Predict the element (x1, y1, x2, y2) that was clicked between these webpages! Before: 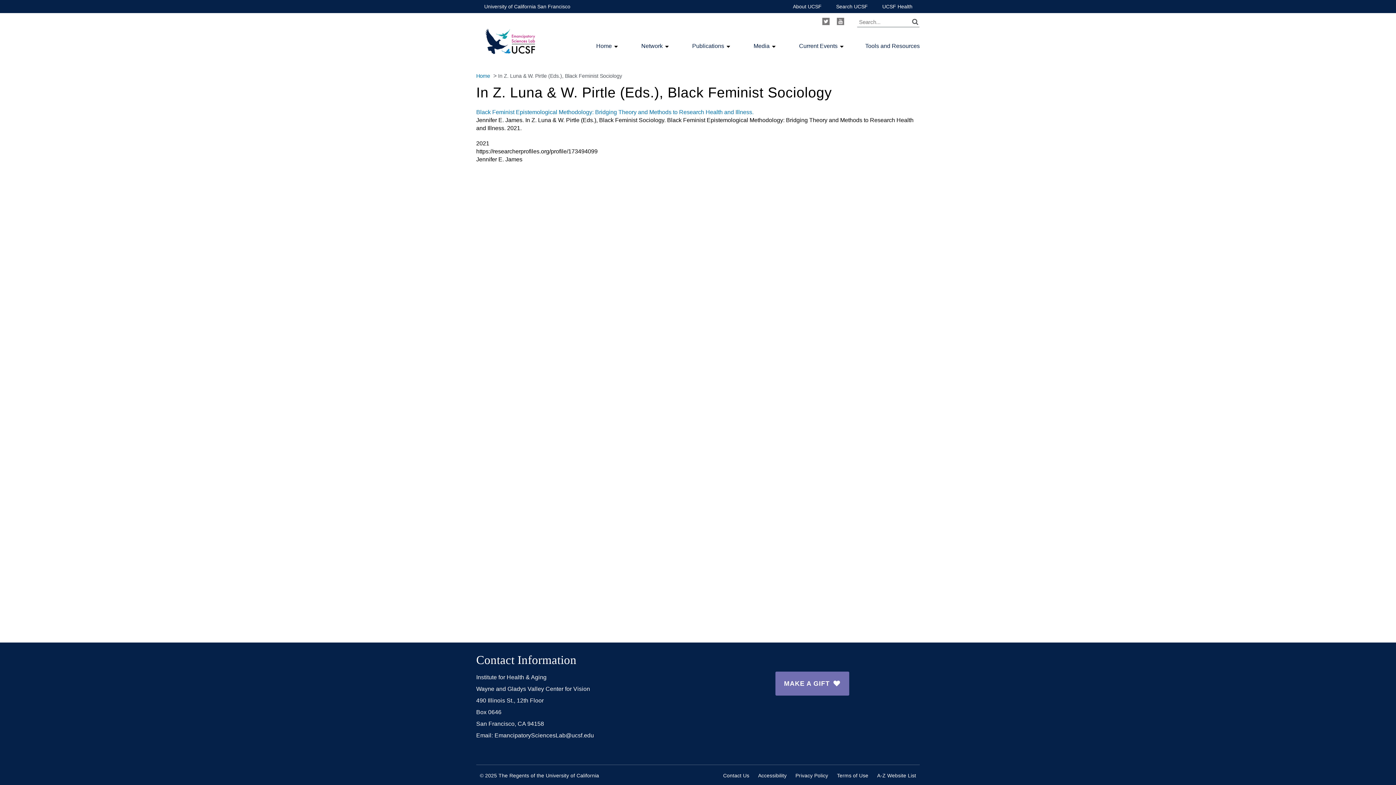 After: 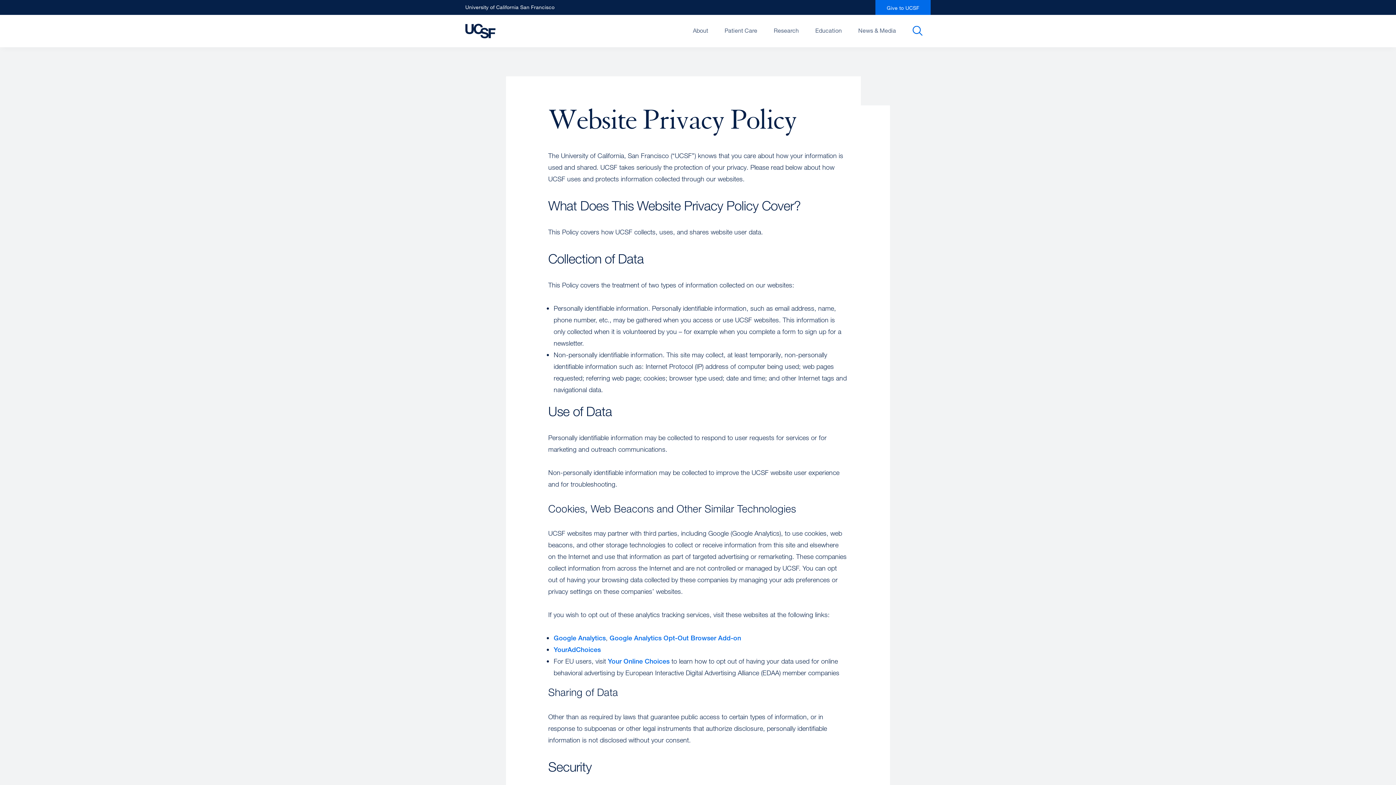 Action: label: Privacy Policy bbox: (795, 773, 828, 778)